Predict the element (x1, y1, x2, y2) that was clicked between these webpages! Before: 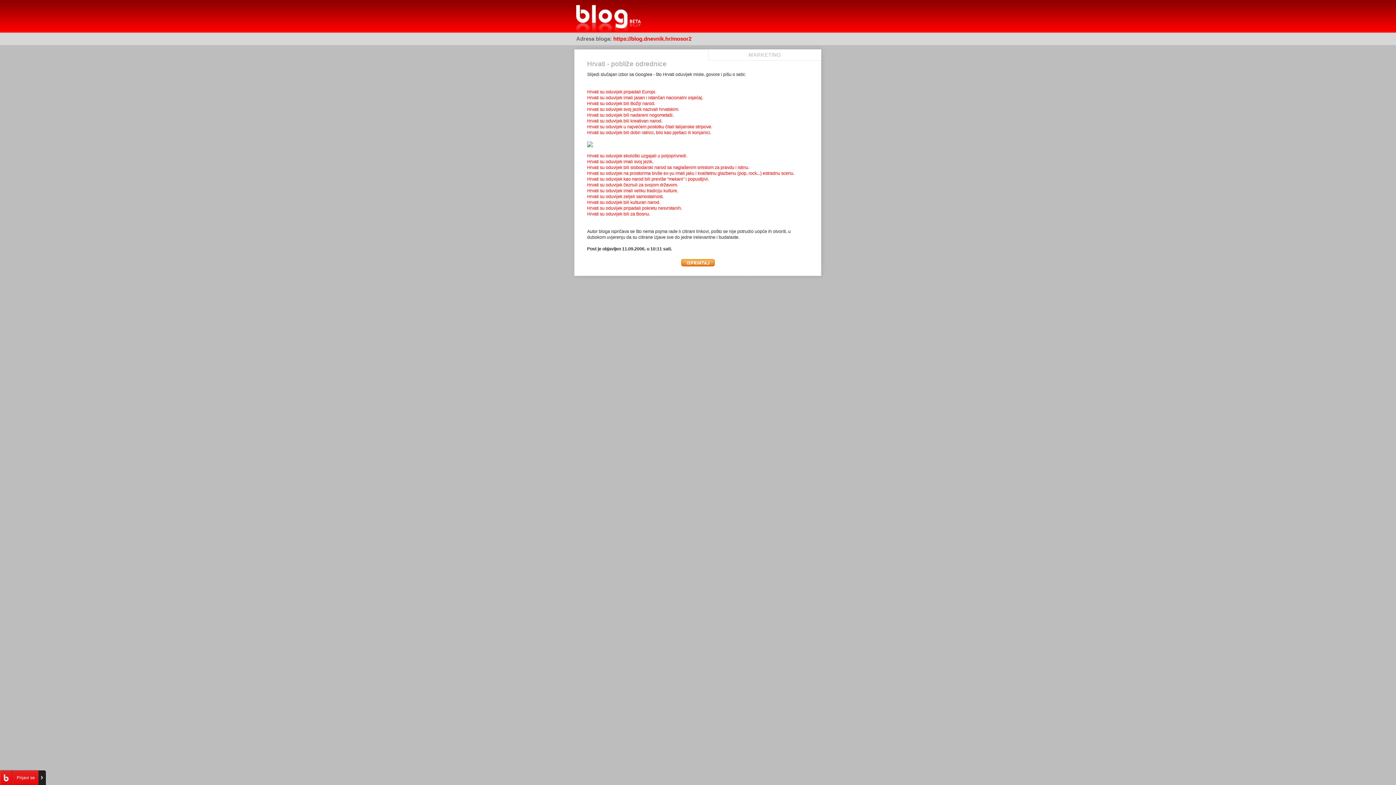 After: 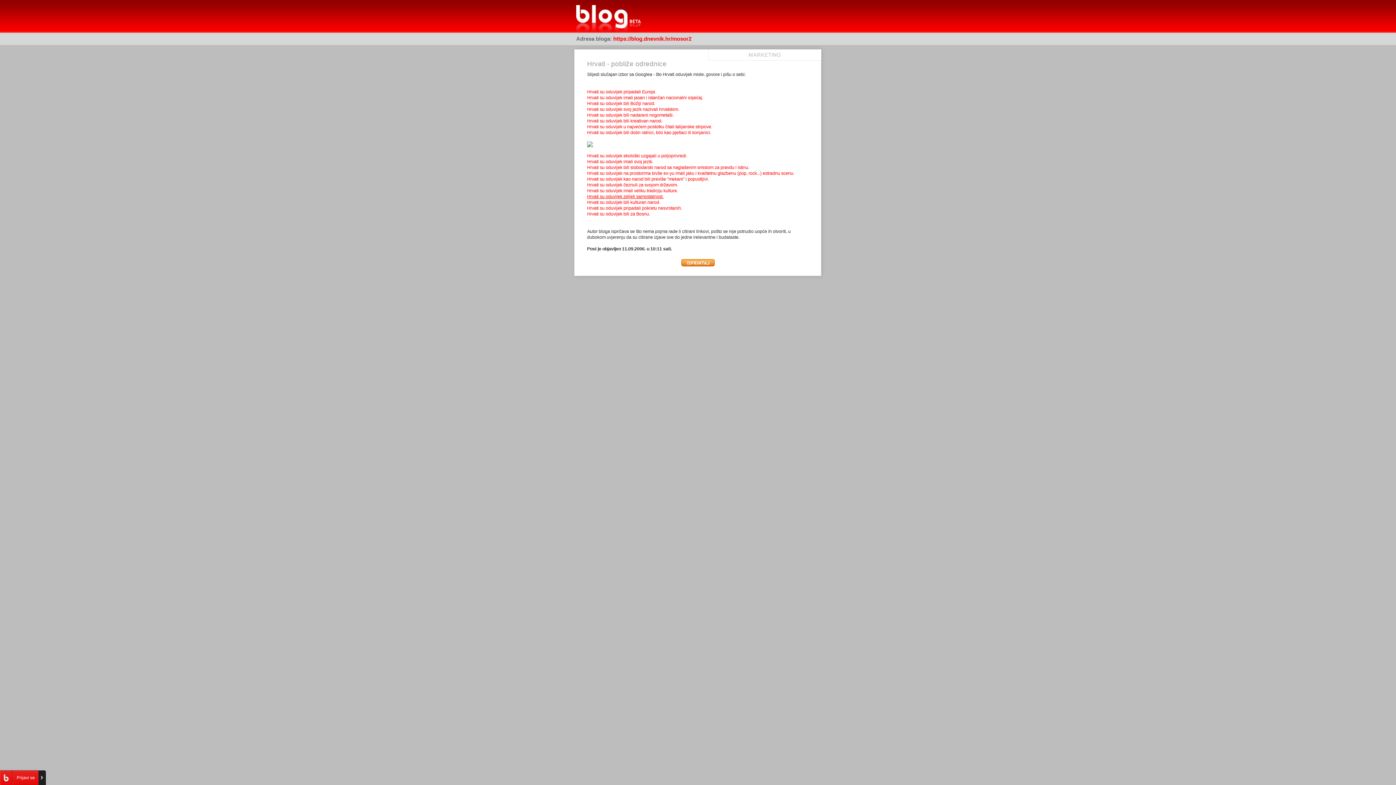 Action: label: Hrvati su oduvijek zeljeli samostalnost. bbox: (587, 194, 663, 199)